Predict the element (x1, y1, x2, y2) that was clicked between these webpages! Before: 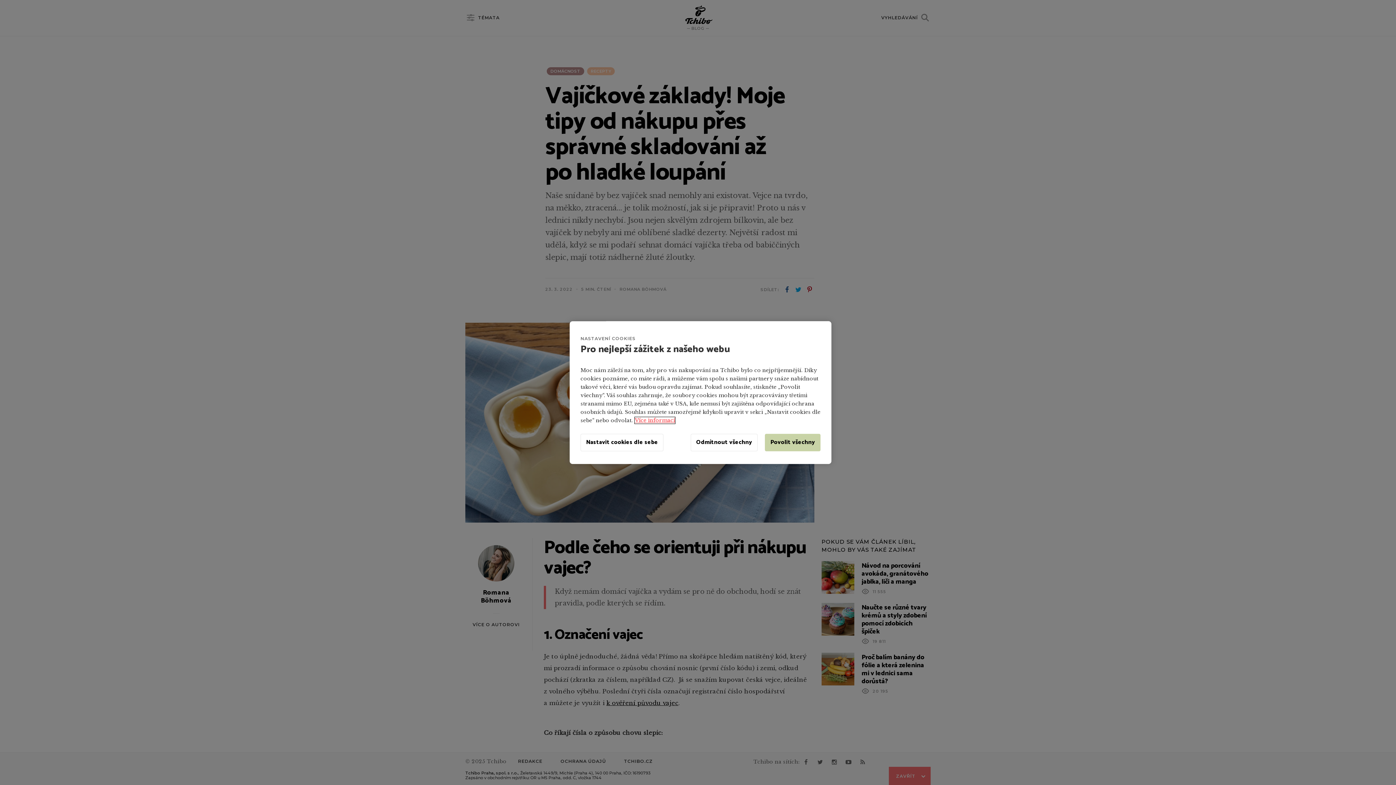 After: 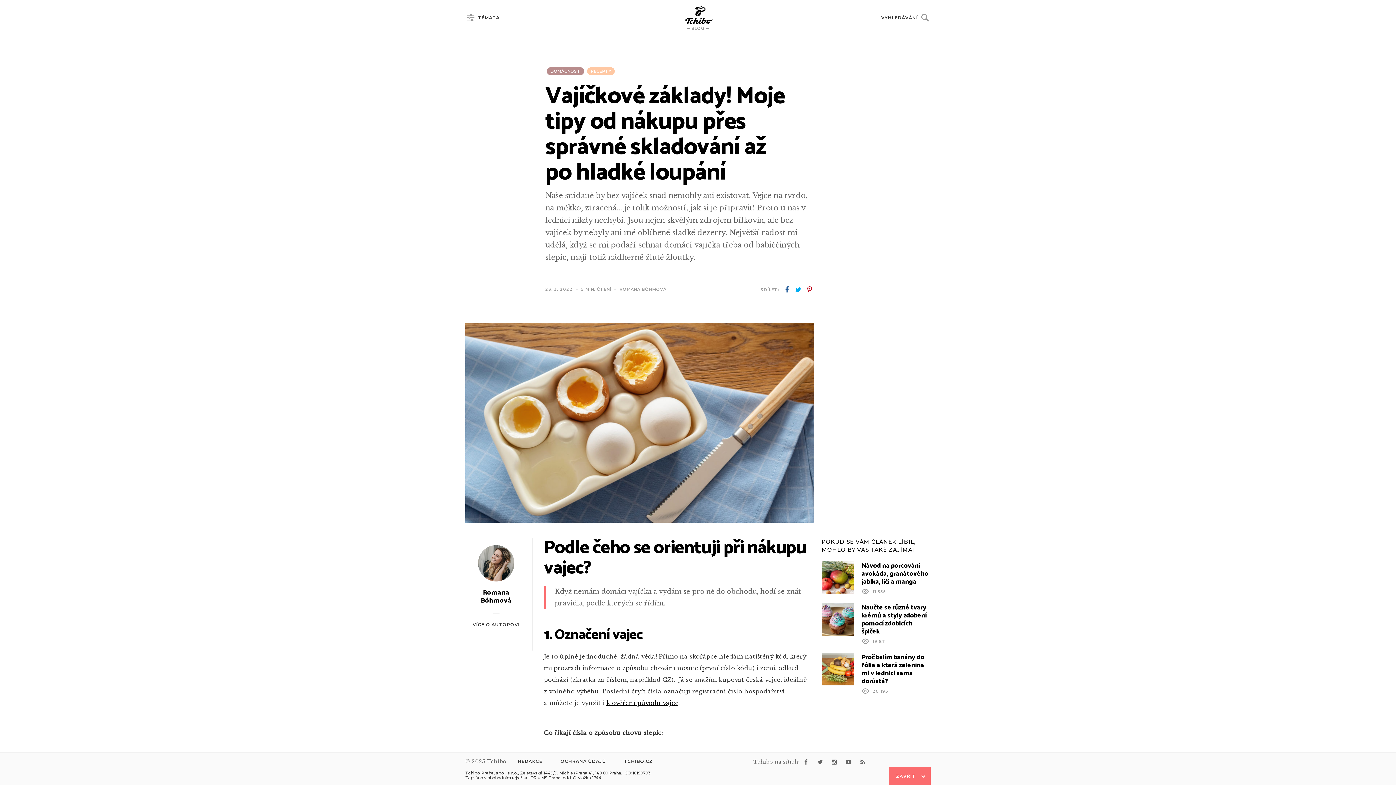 Action: bbox: (765, 433, 820, 451) label: Povolit všechny